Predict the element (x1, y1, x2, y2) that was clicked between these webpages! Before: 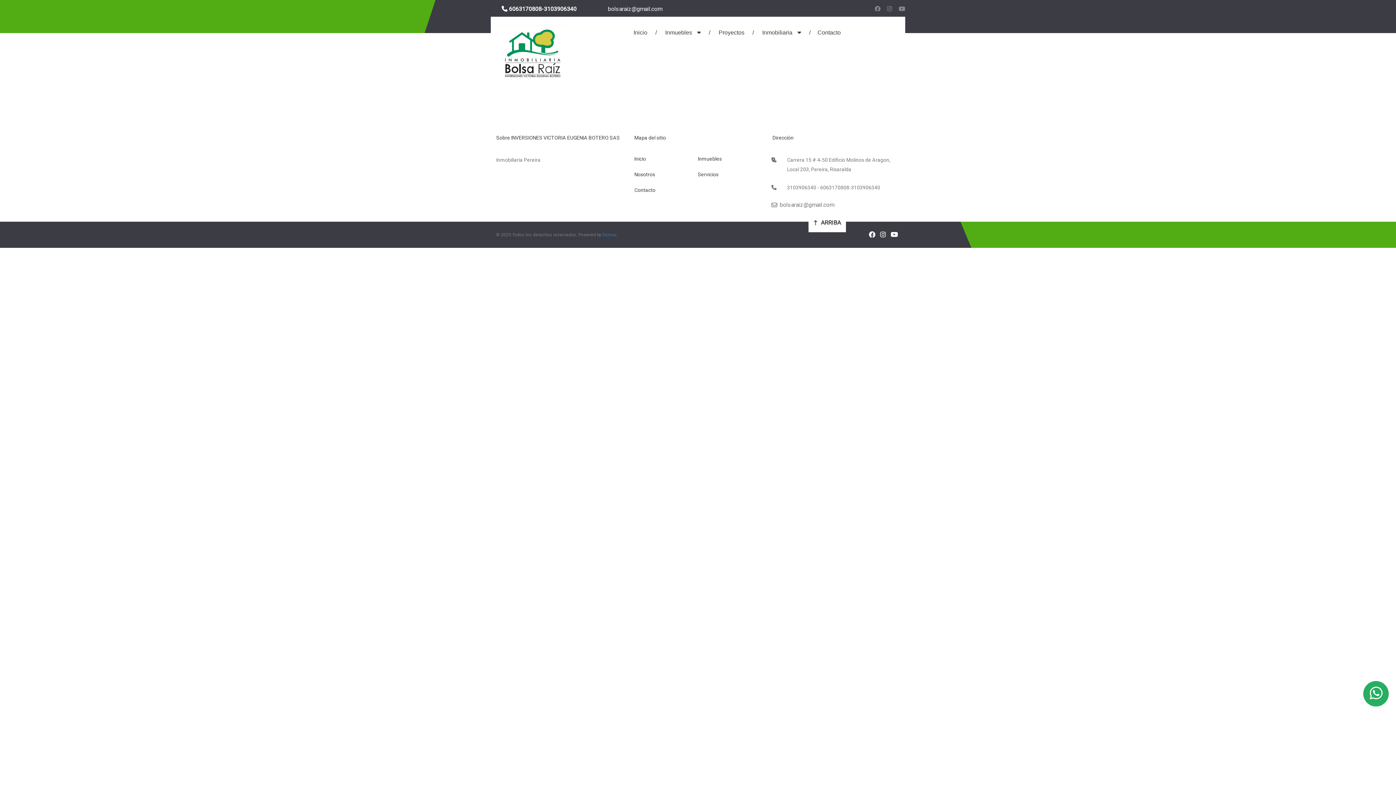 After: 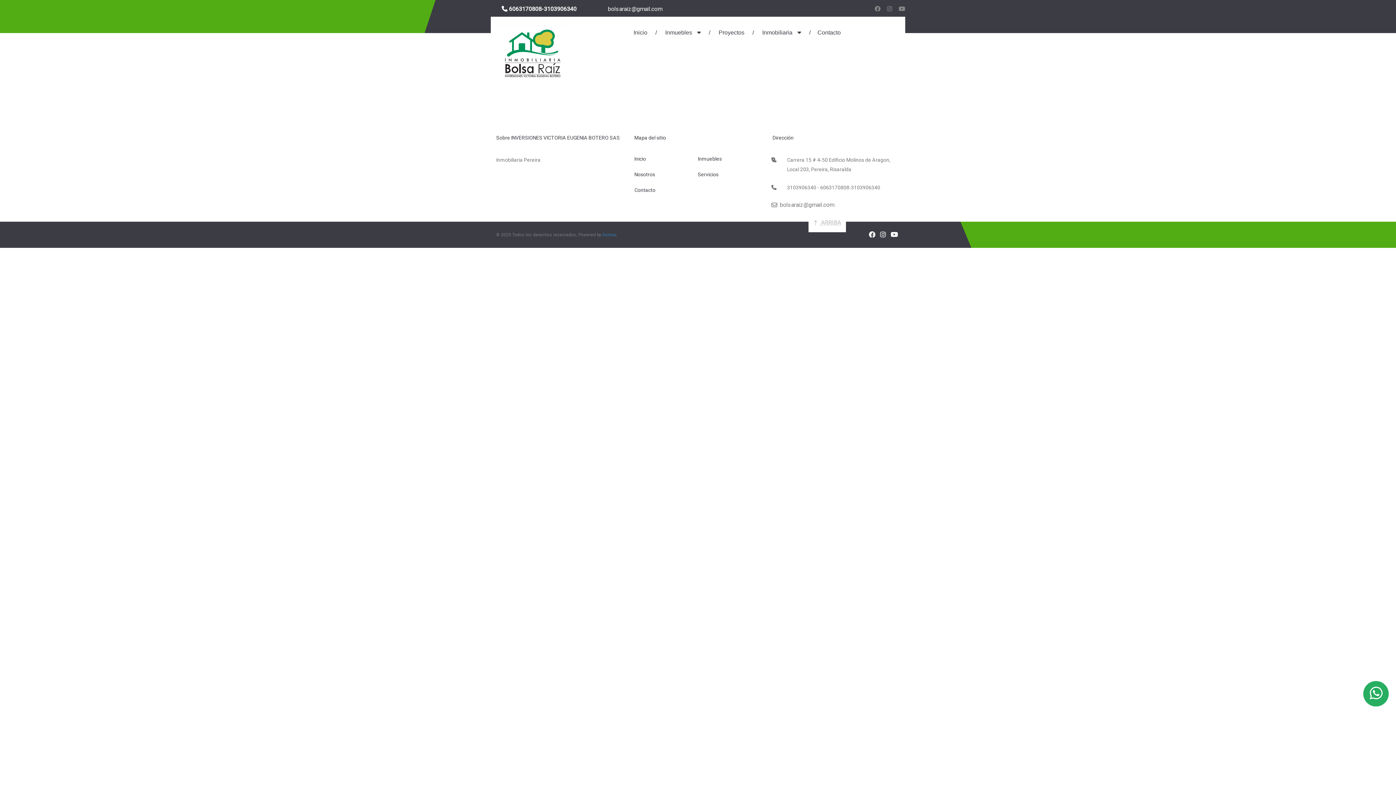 Action: label:  ARRIBA bbox: (808, 213, 846, 232)